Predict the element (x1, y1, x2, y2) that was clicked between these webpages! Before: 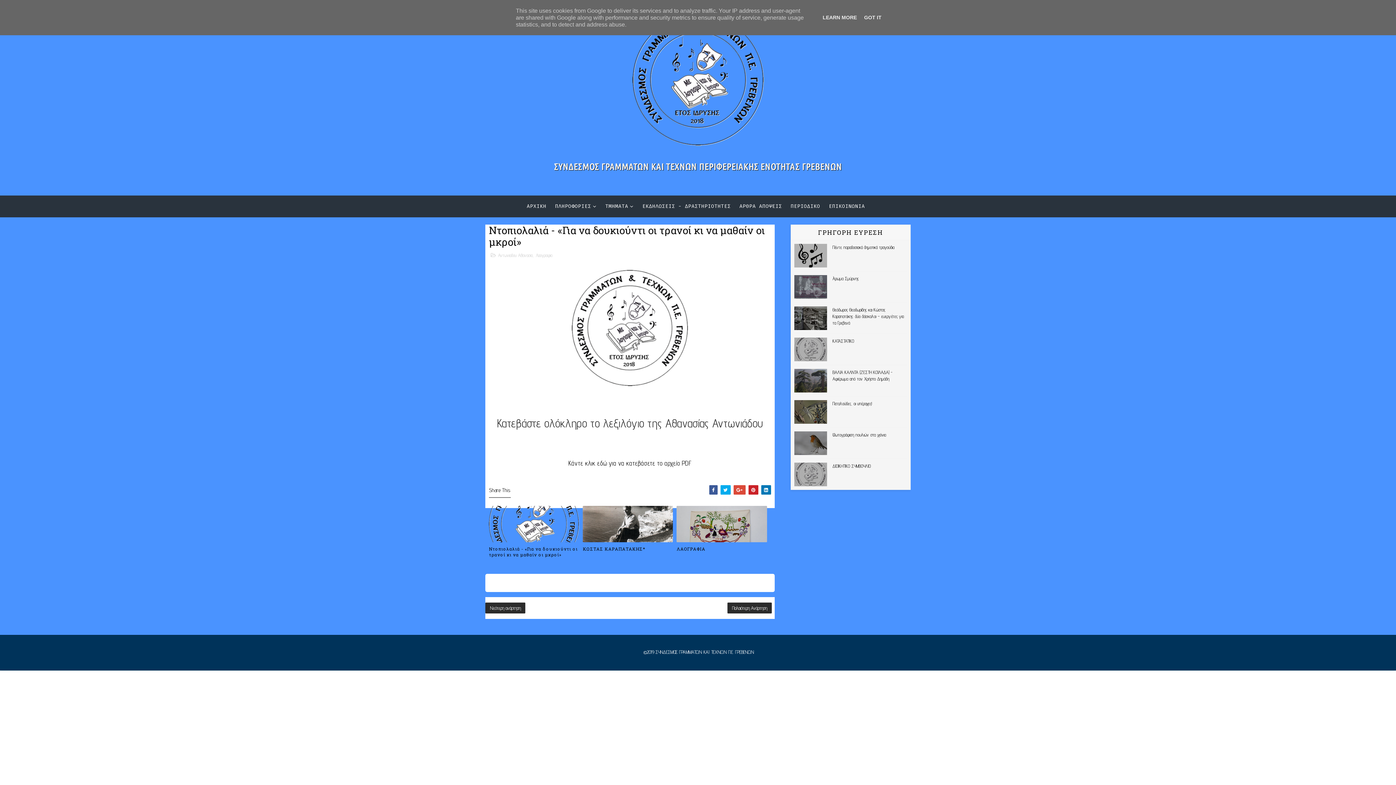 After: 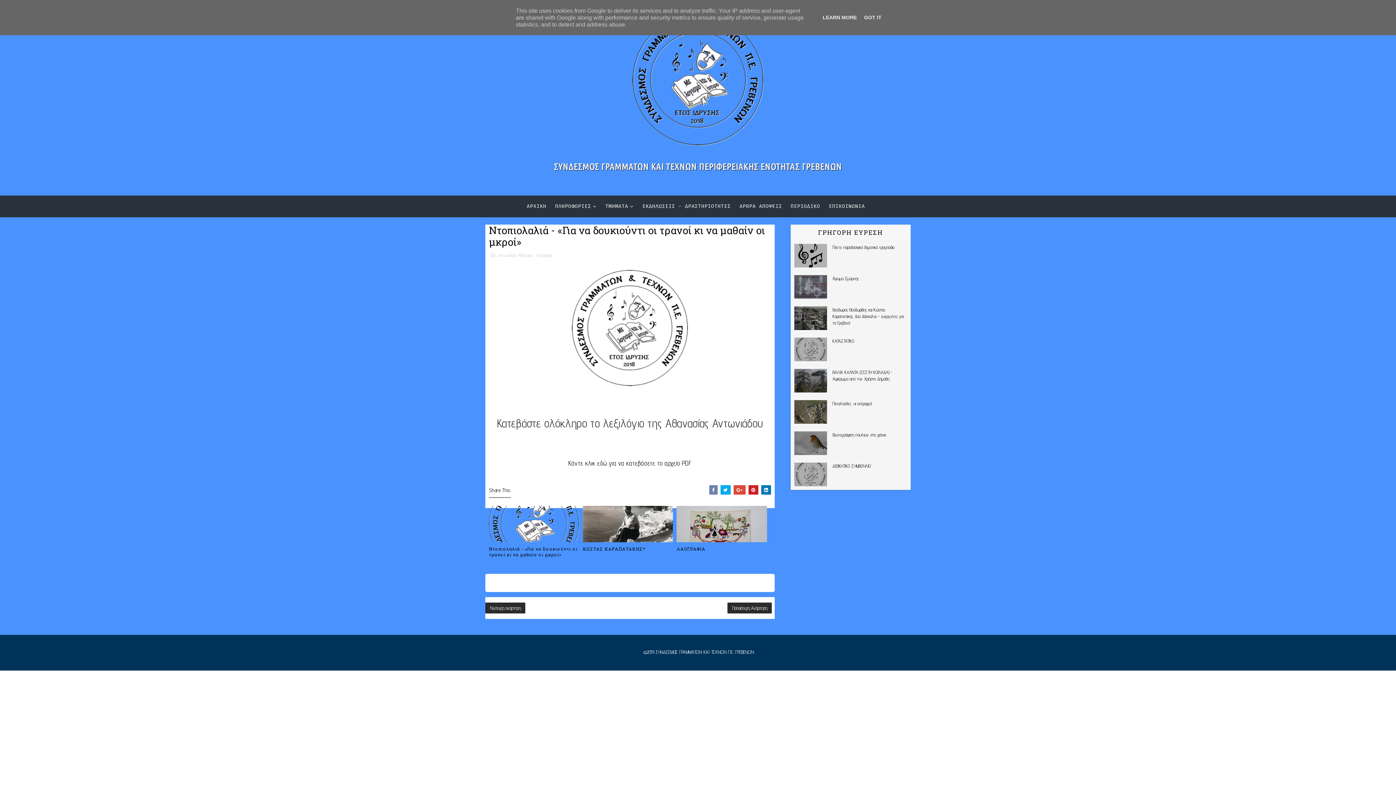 Action: bbox: (709, 485, 717, 494)